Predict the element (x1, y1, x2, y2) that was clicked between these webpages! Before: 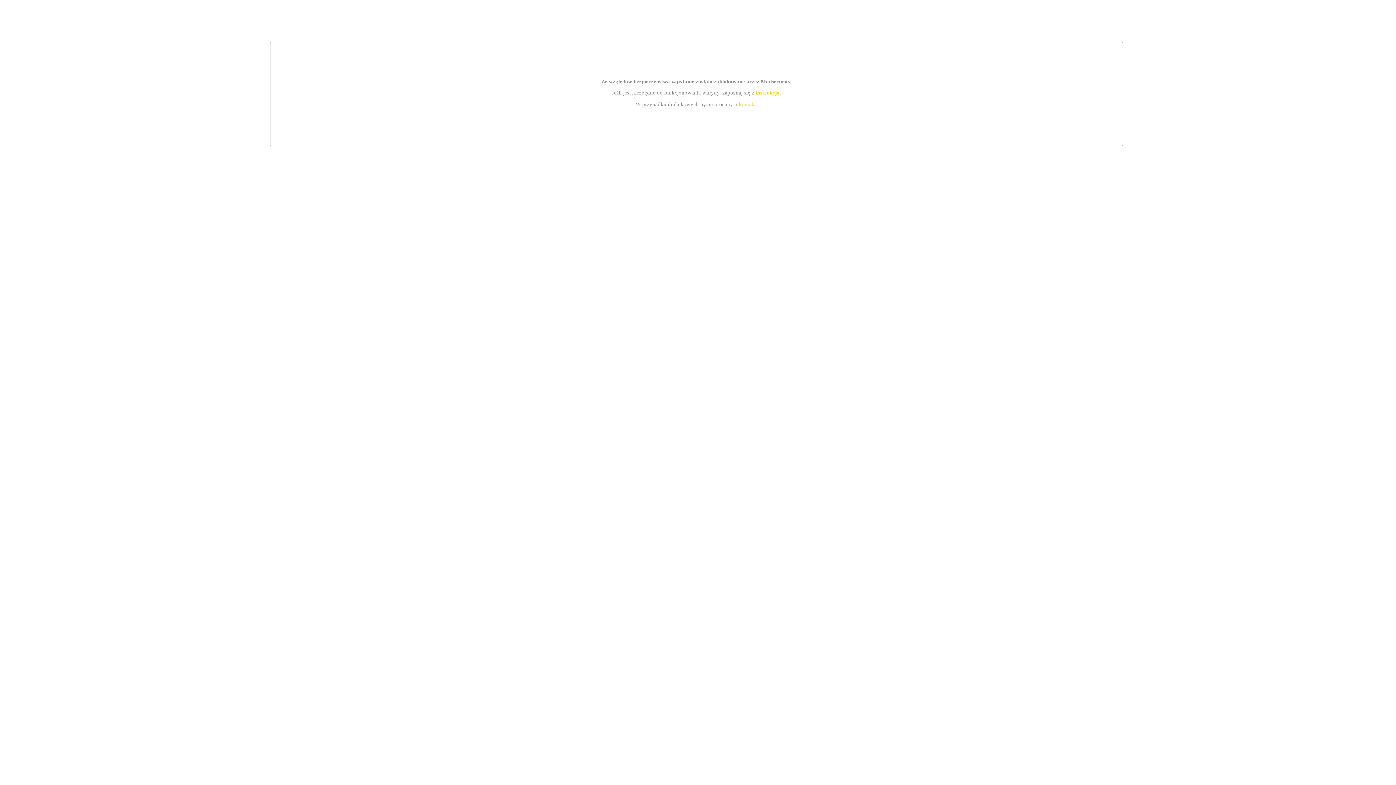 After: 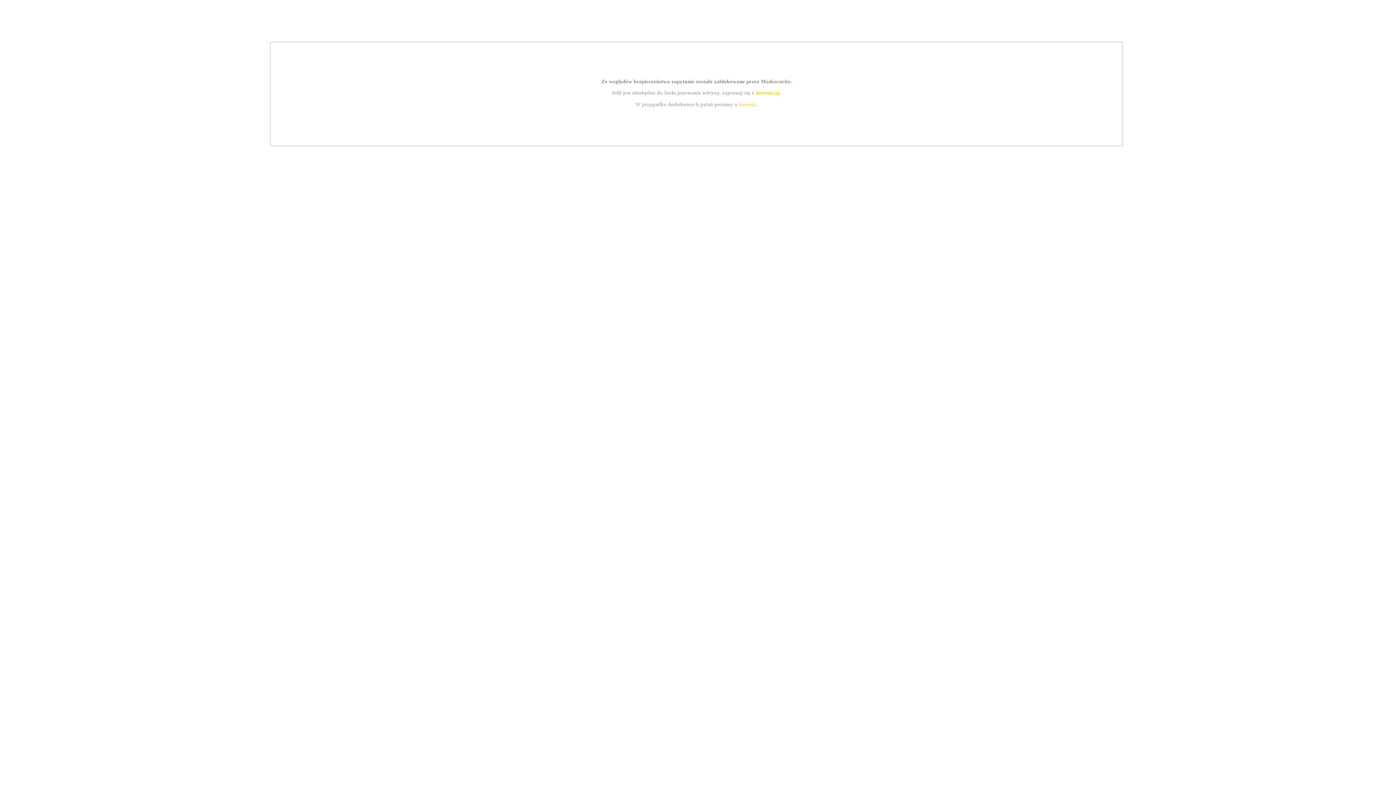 Action: bbox: (755, 89, 779, 95) label: instrukcją